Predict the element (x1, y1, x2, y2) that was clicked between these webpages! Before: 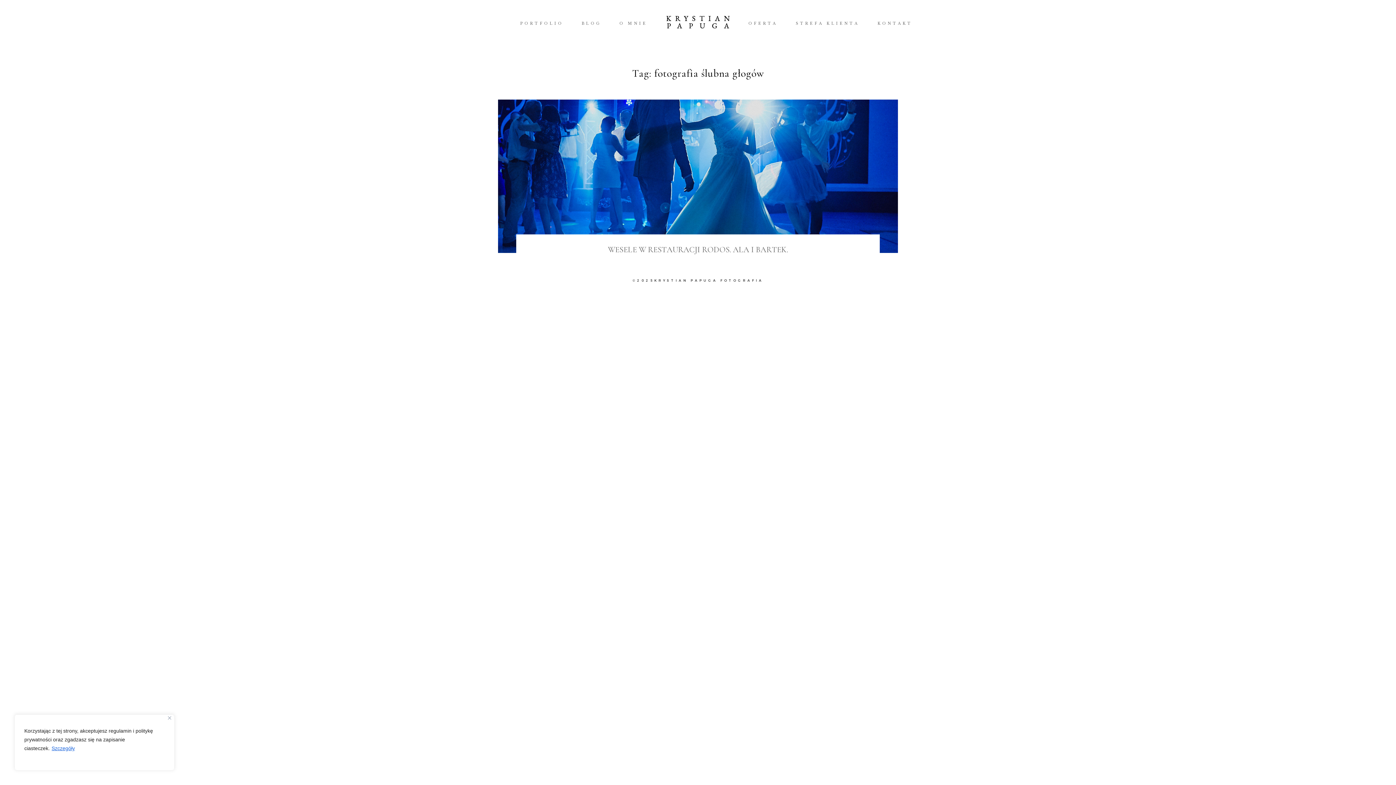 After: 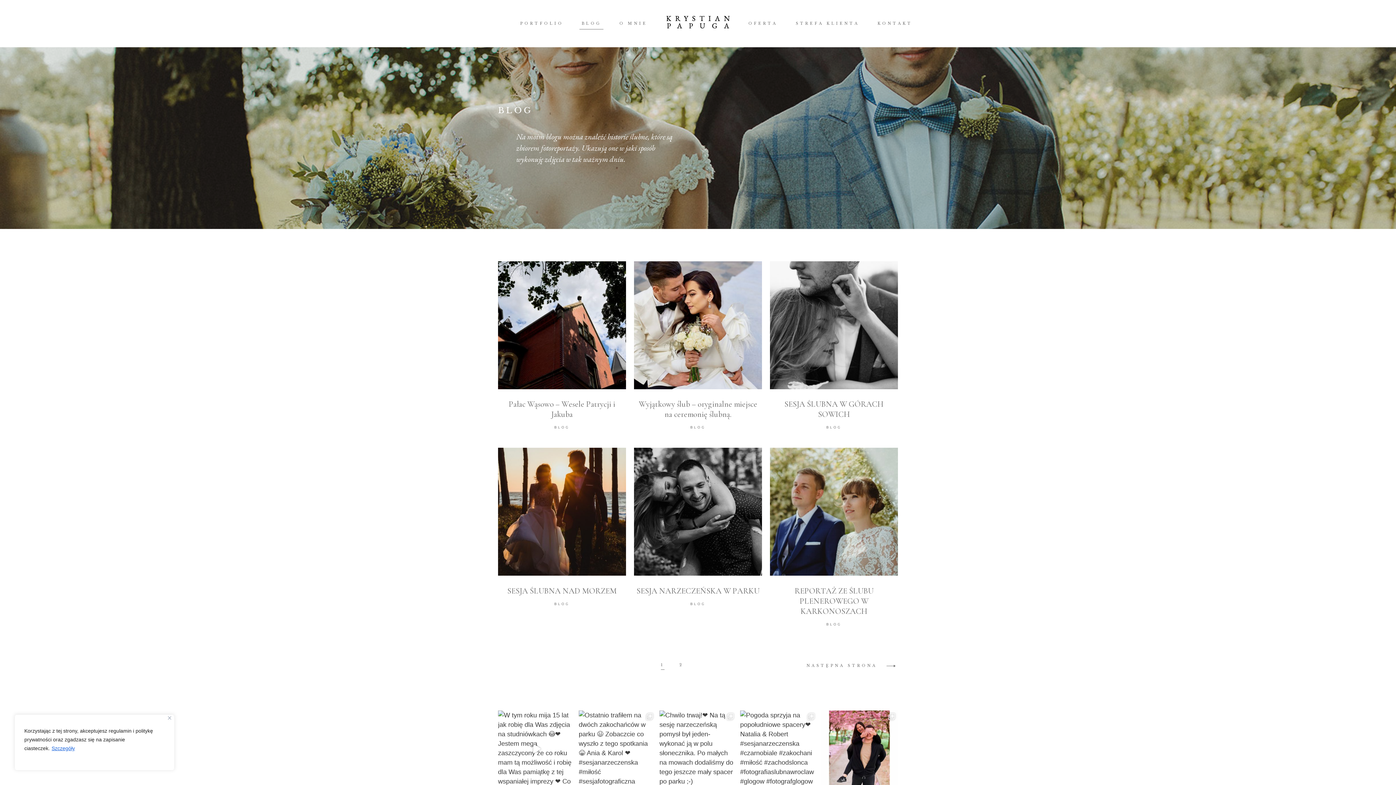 Action: bbox: (581, 21, 601, 25) label: BLOG